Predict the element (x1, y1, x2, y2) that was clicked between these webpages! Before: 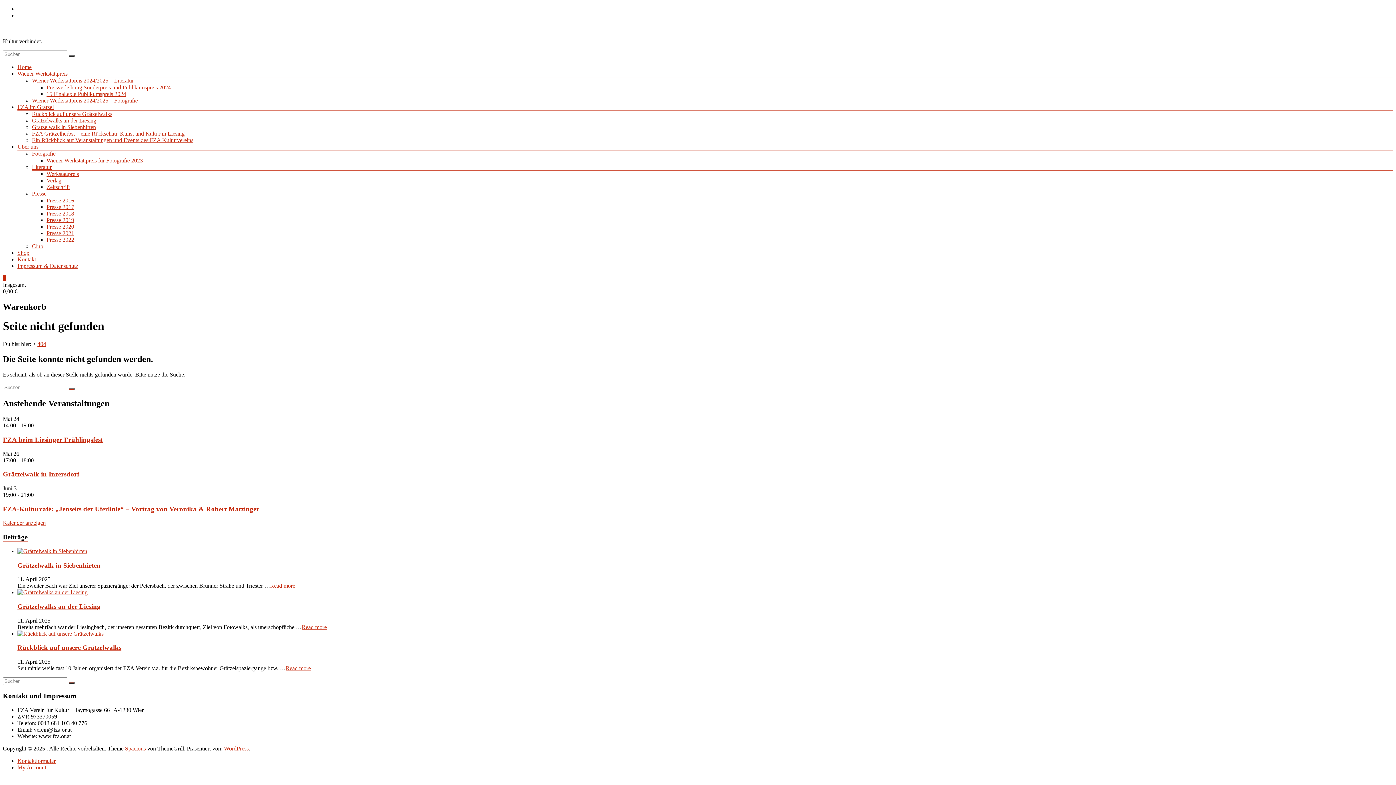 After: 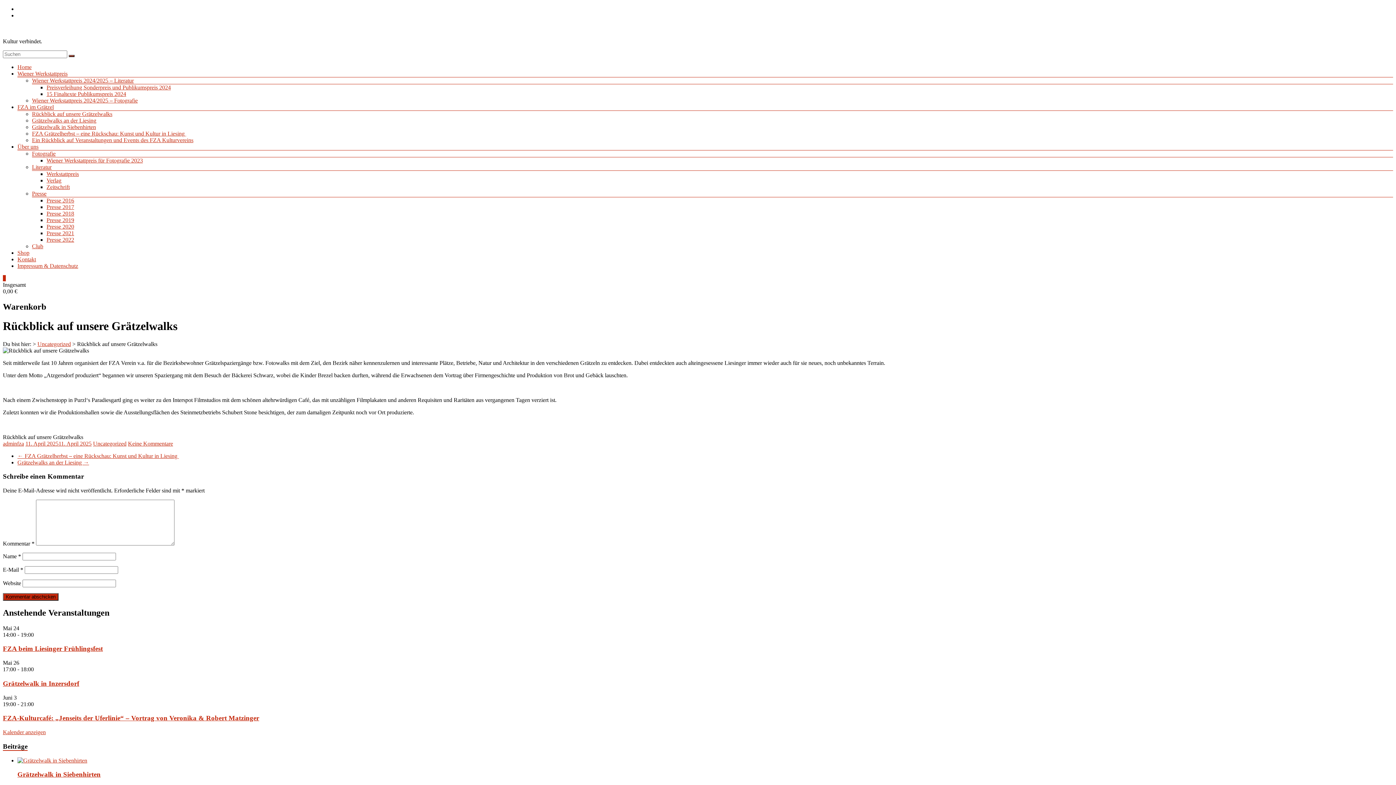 Action: bbox: (32, 110, 112, 116) label: Rückblick auf unsere Grätzelwalks